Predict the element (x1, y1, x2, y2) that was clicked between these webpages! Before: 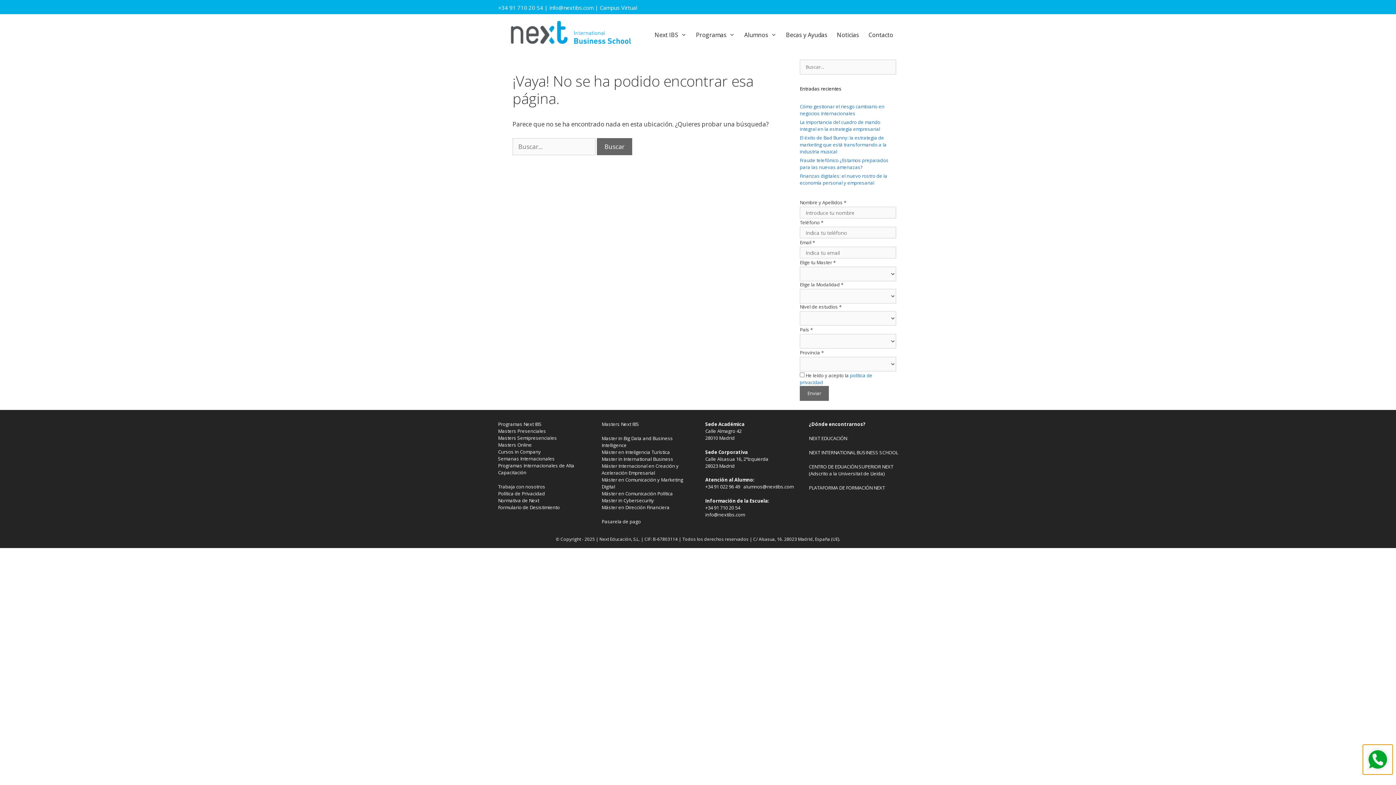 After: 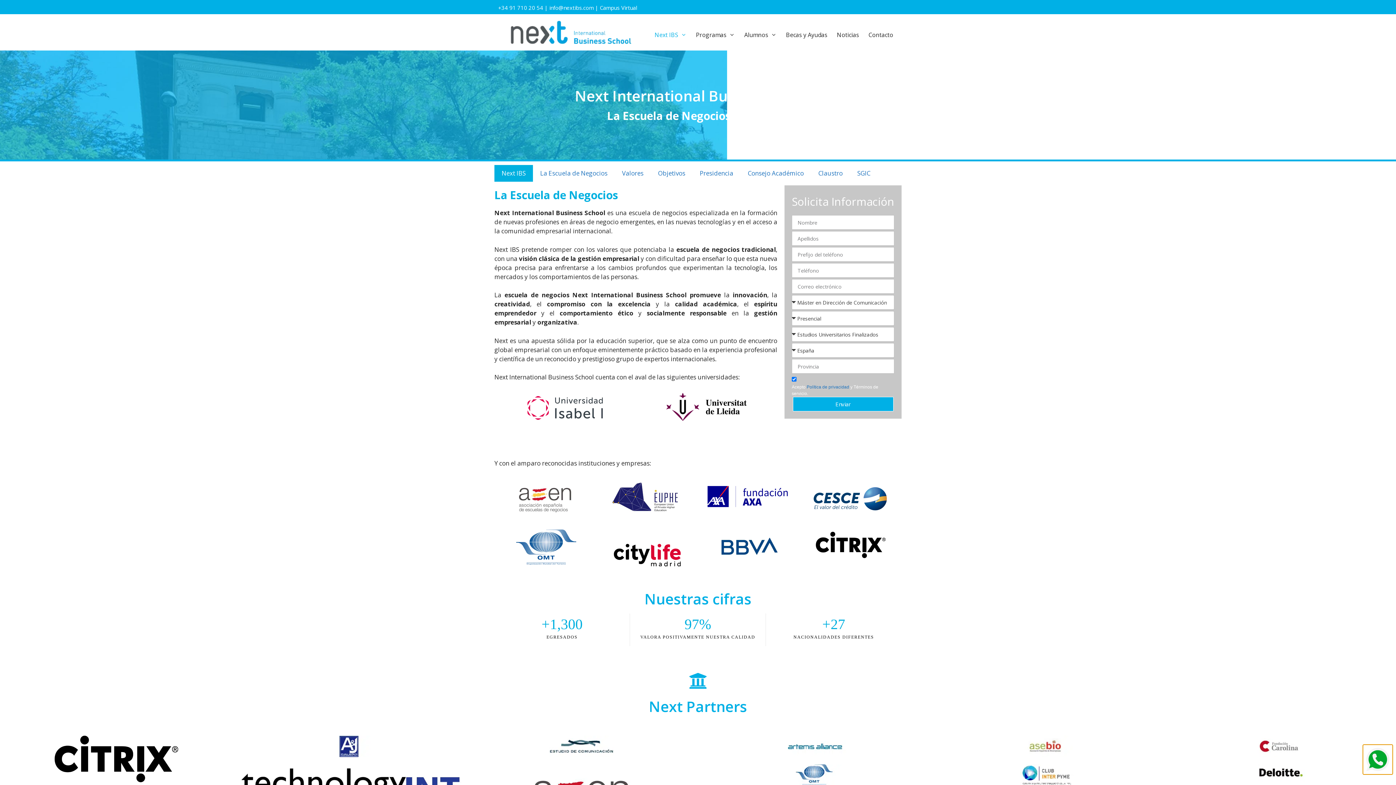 Action: label: Next IBS bbox: (650, 19, 691, 50)